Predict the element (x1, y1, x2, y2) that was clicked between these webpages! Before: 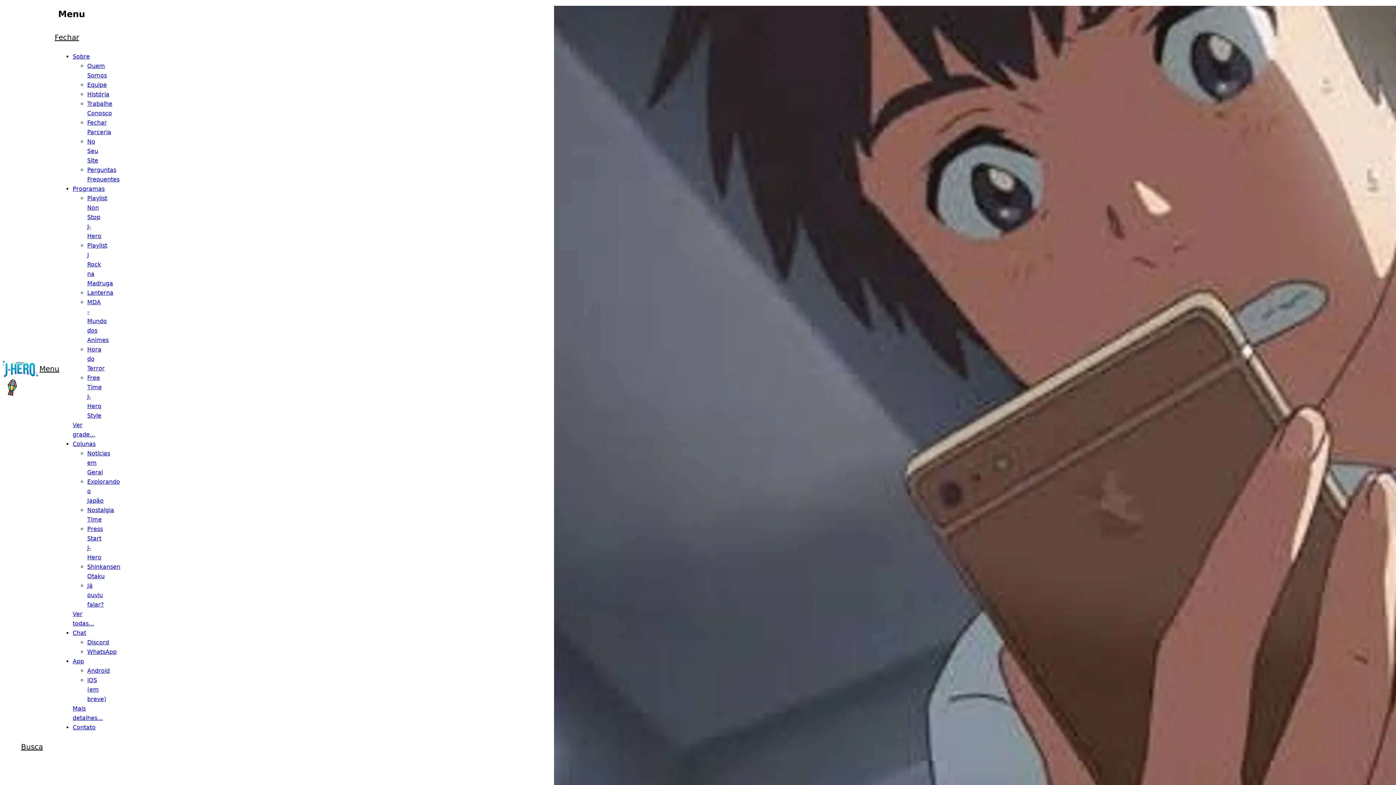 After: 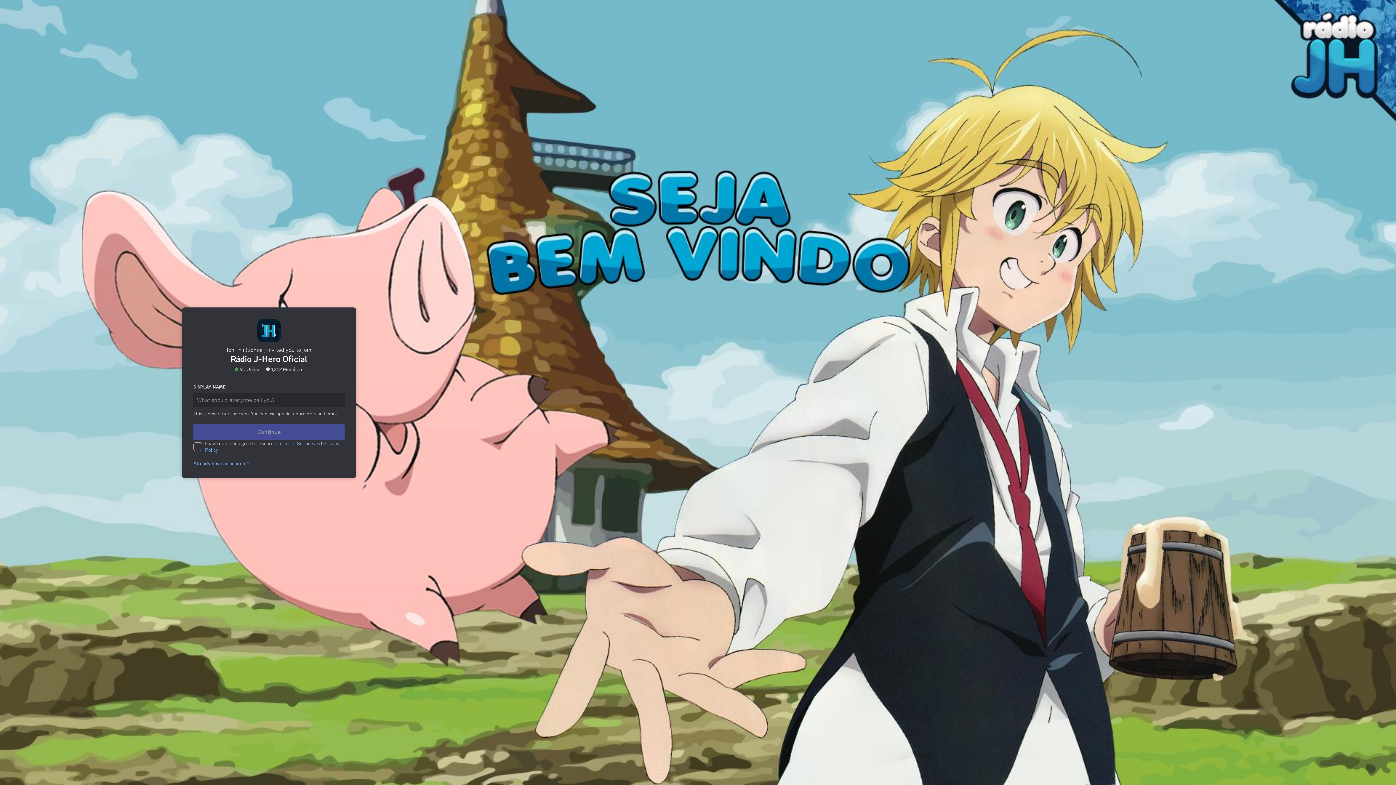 Action: label: Discord bbox: (87, 639, 109, 646)